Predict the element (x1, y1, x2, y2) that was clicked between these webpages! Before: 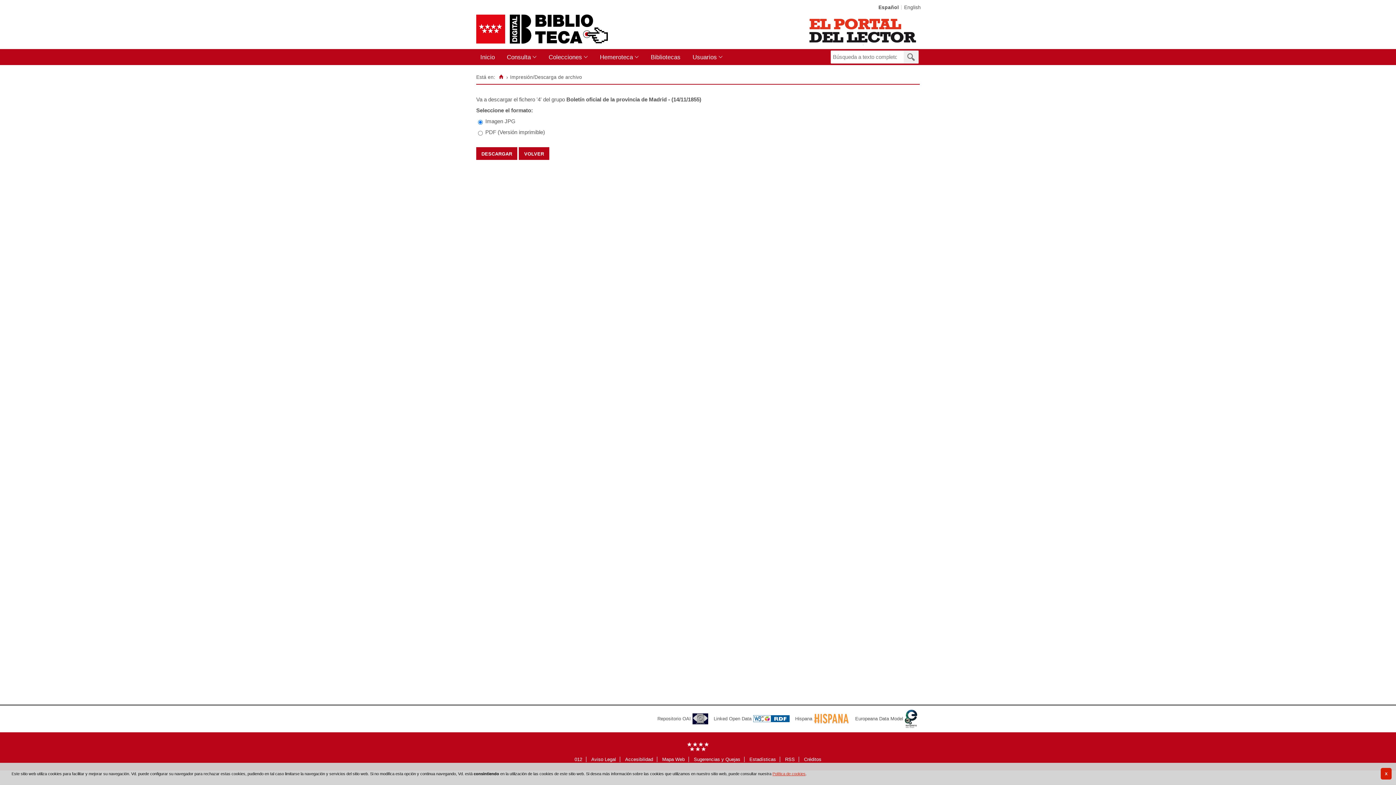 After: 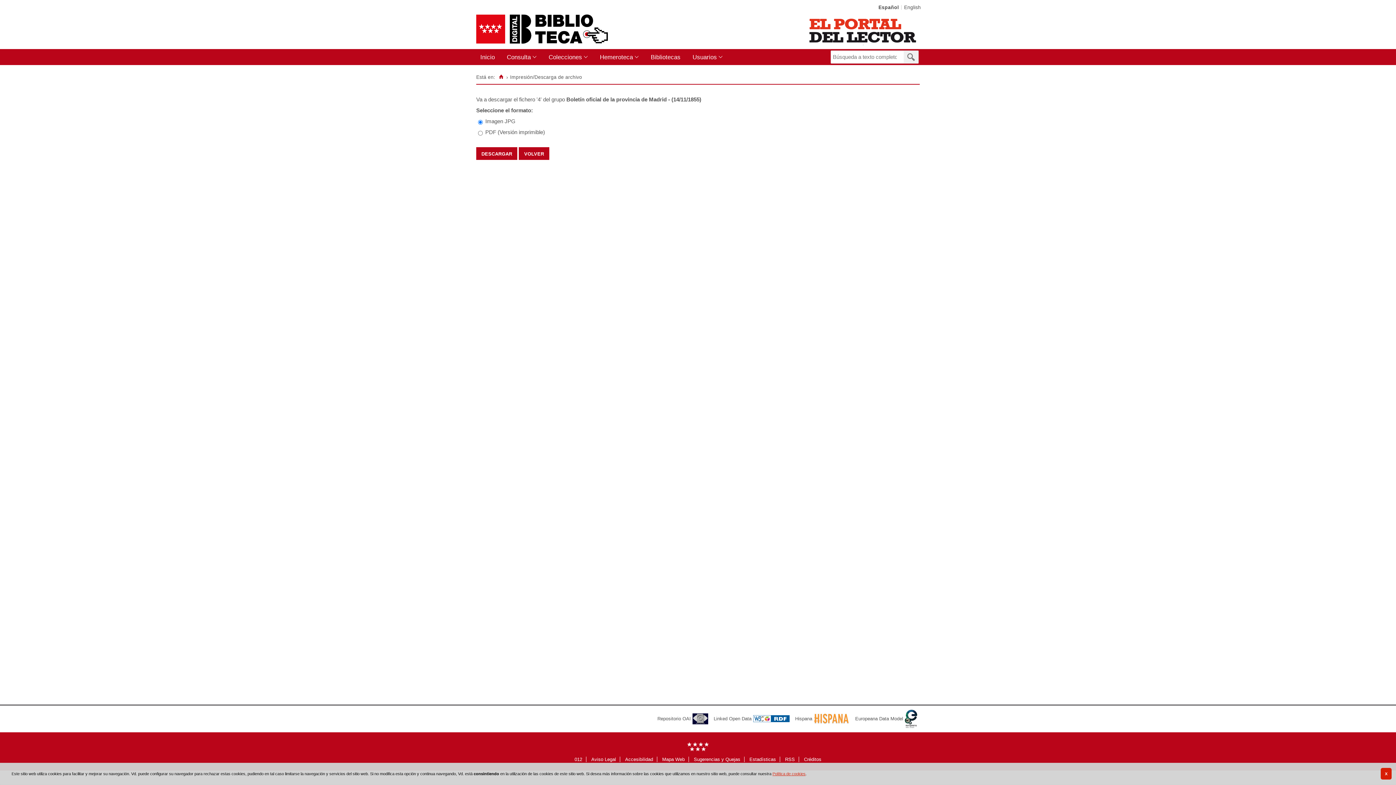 Action: bbox: (795, 713, 849, 724) label: Hispana